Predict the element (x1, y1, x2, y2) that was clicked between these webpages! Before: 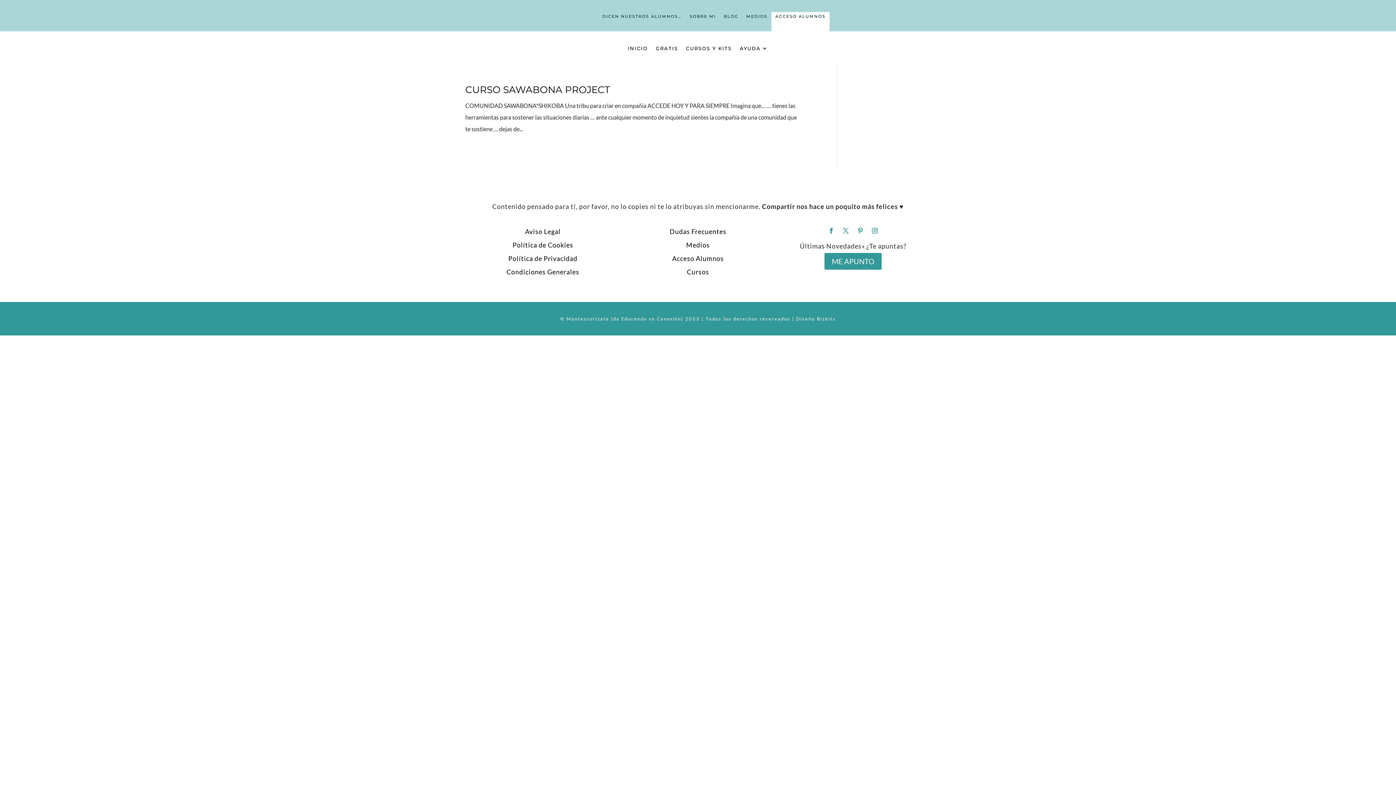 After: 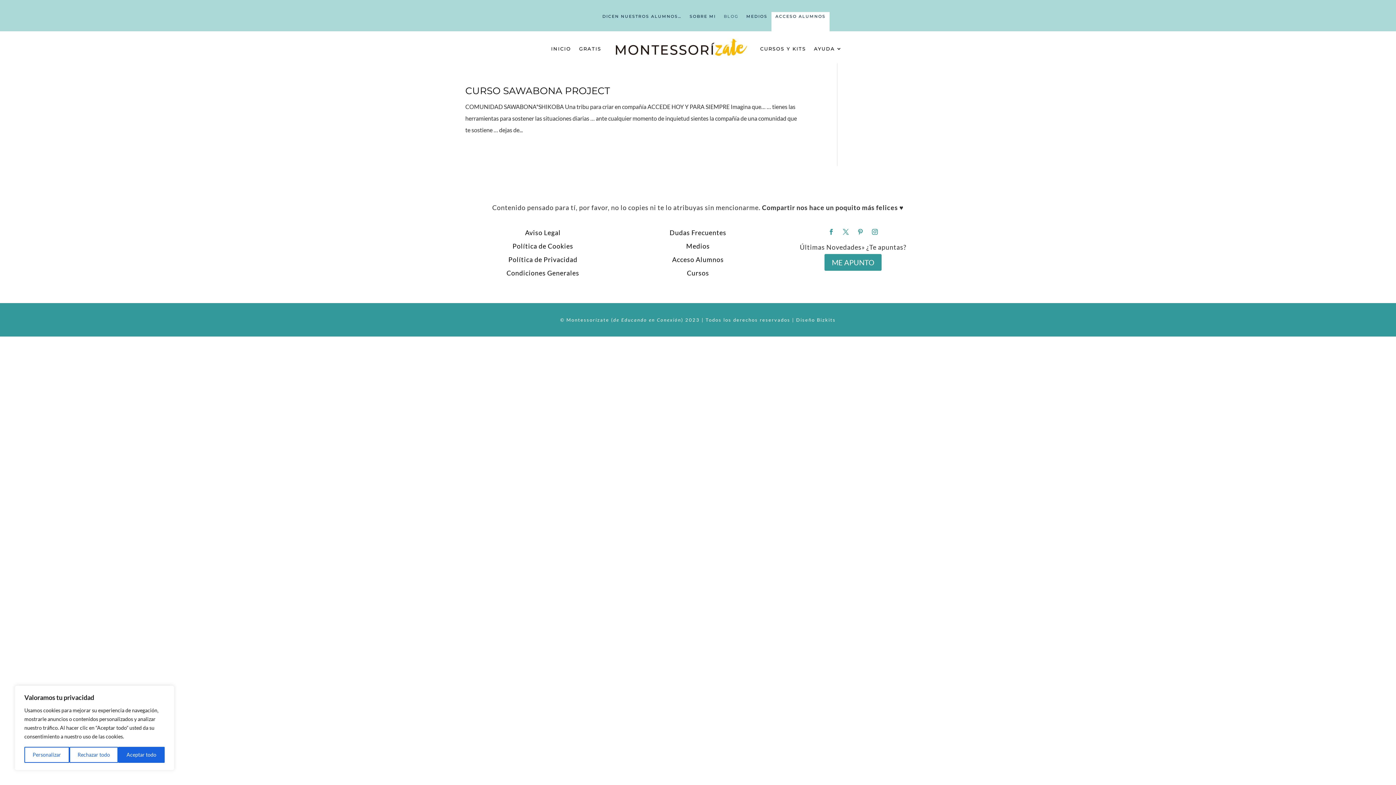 Action: label: BLOG bbox: (724, 12, 738, 31)